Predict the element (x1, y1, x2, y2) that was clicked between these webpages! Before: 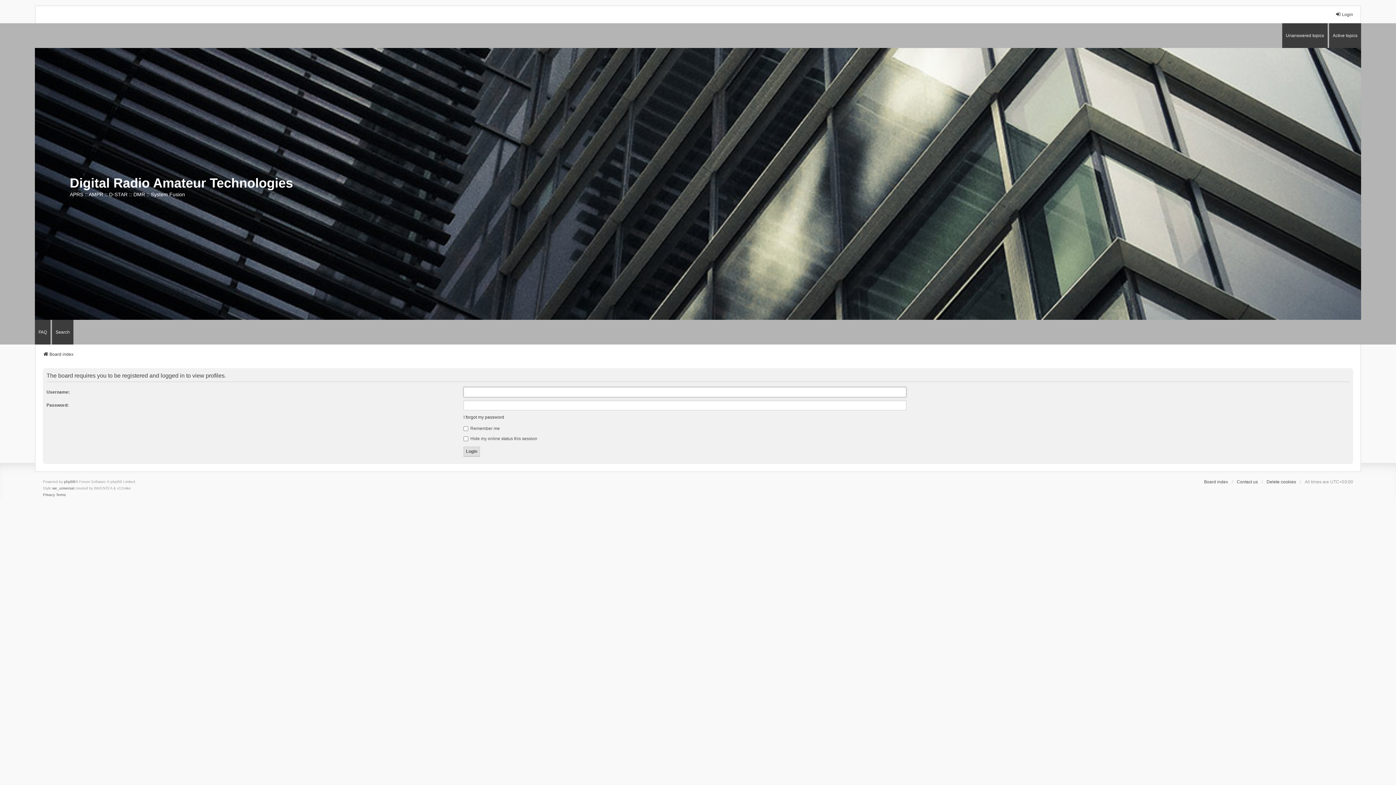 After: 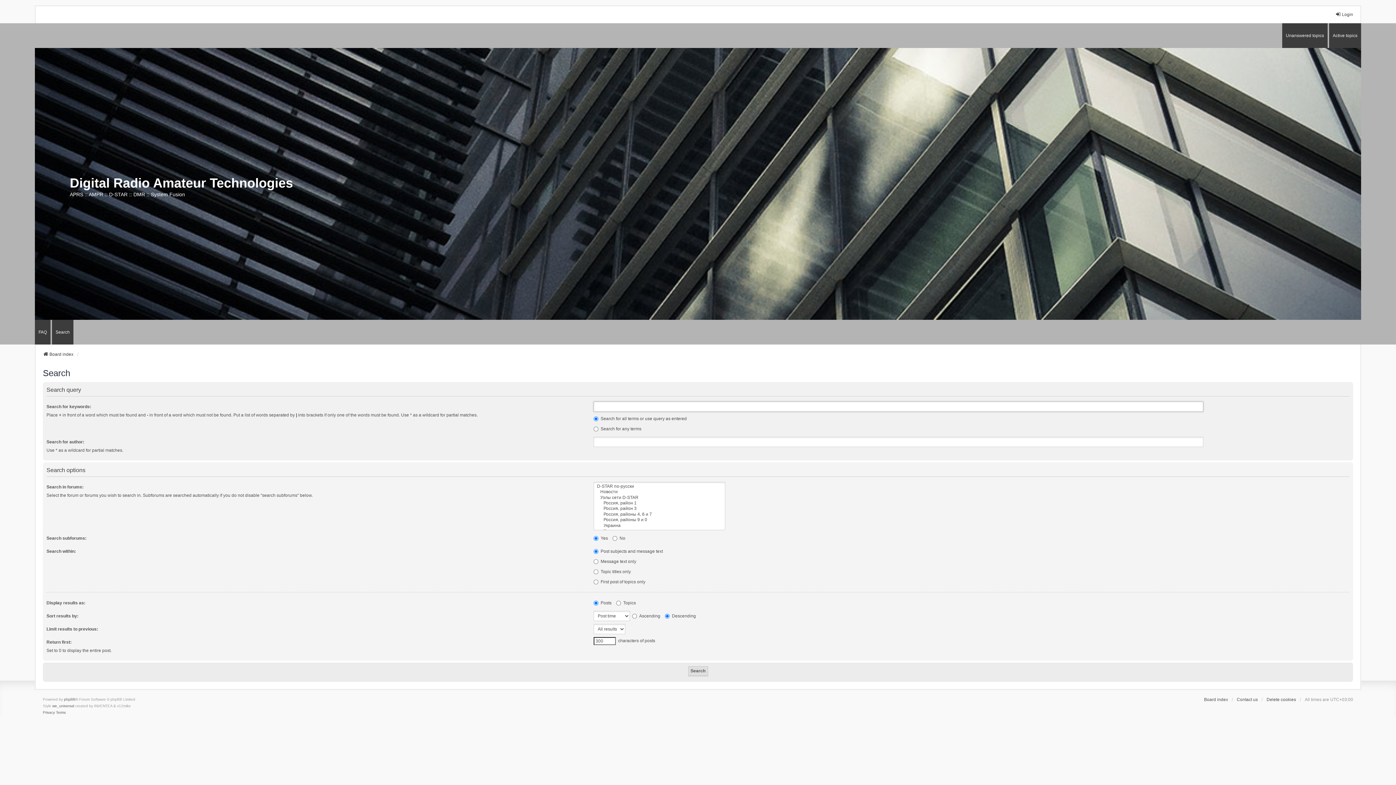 Action: bbox: (52, 320, 73, 344) label: Search